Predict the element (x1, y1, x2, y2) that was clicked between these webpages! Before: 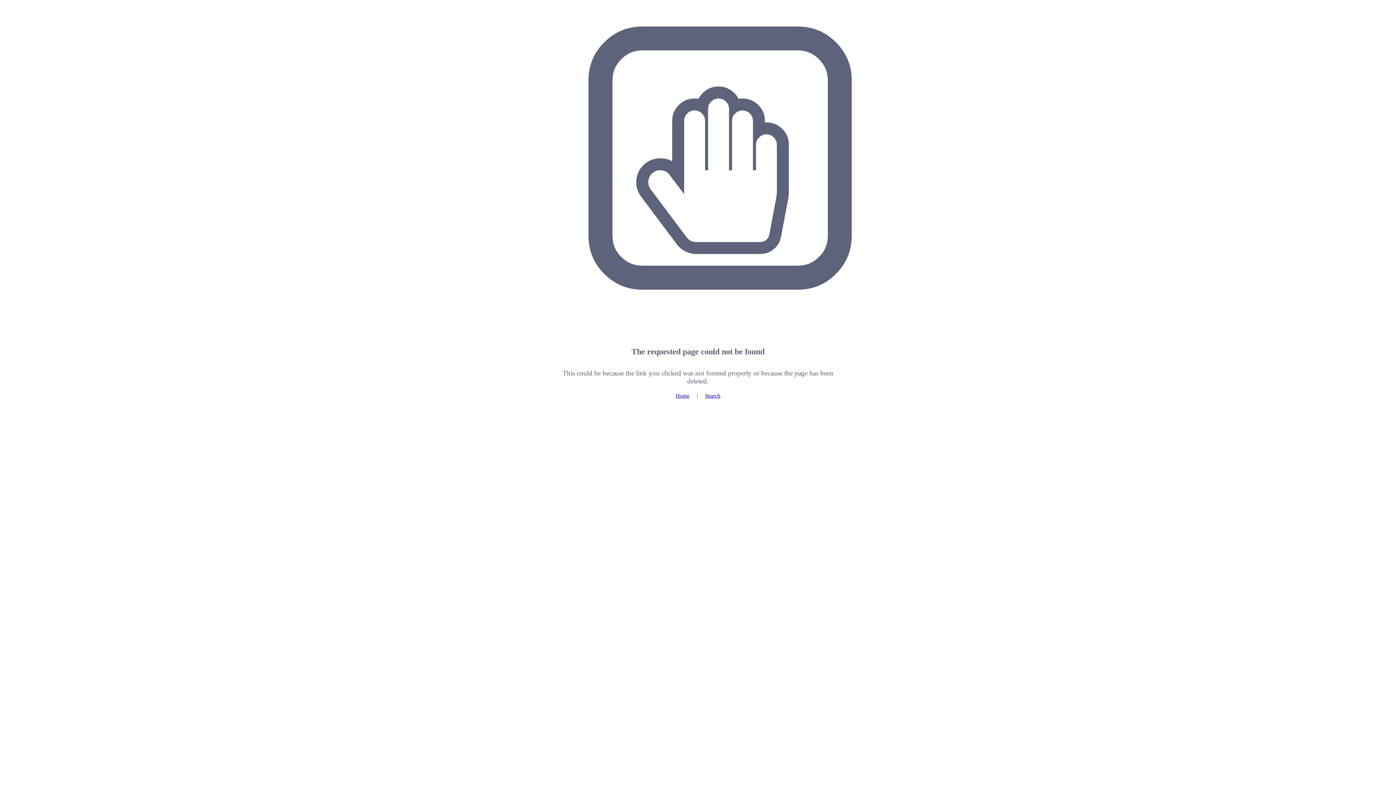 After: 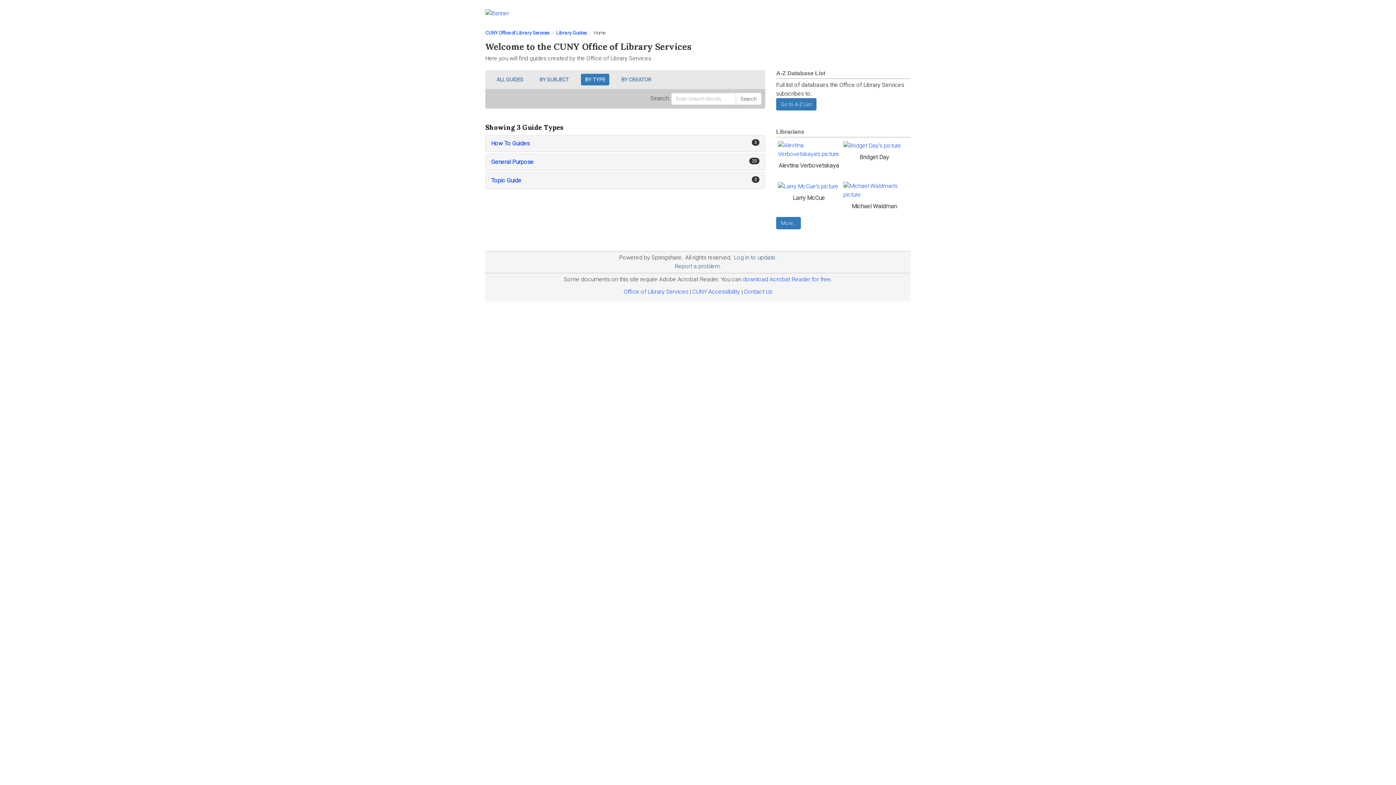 Action: bbox: (675, 392, 689, 398) label: Home